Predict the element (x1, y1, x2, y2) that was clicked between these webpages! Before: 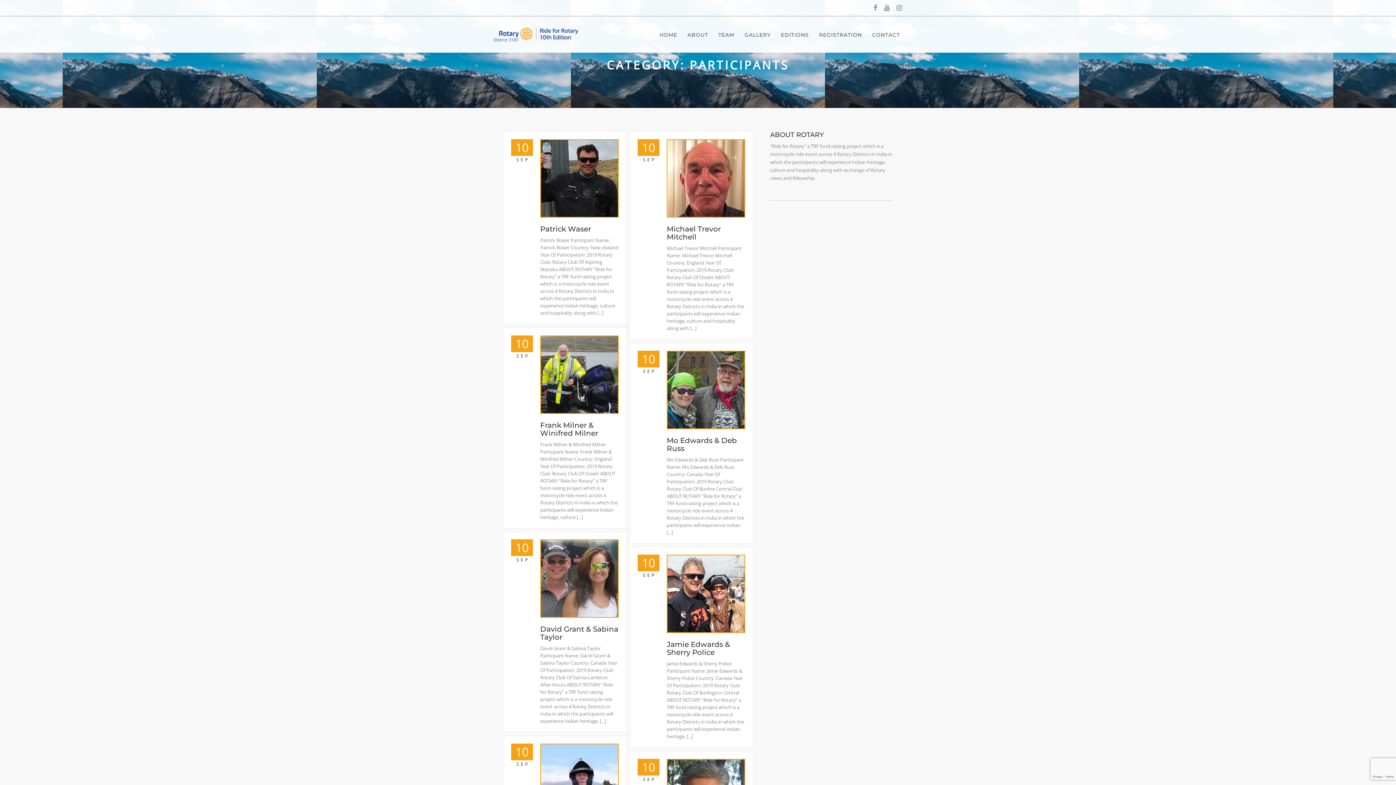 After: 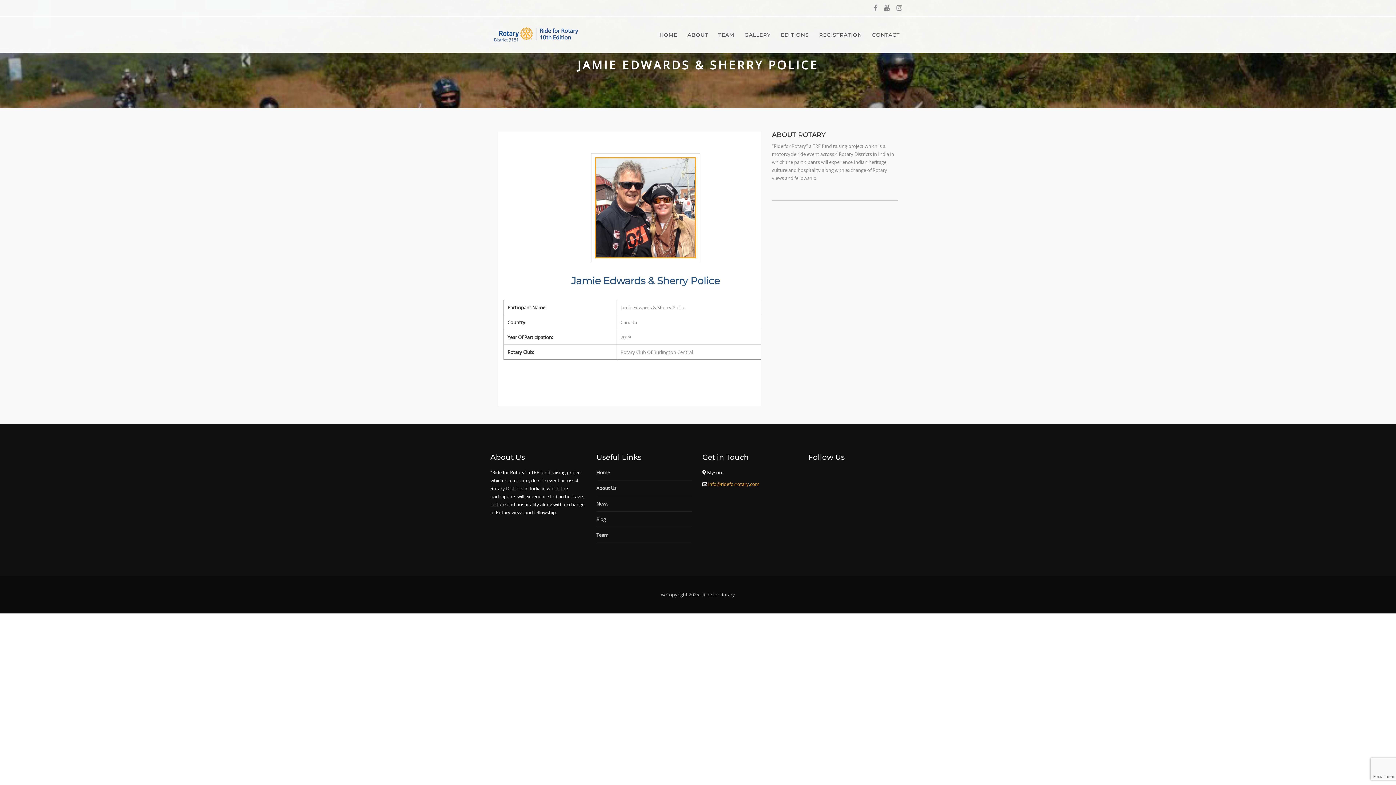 Action: bbox: (666, 640, 730, 656) label: Jamie Edwards & Sherry Police